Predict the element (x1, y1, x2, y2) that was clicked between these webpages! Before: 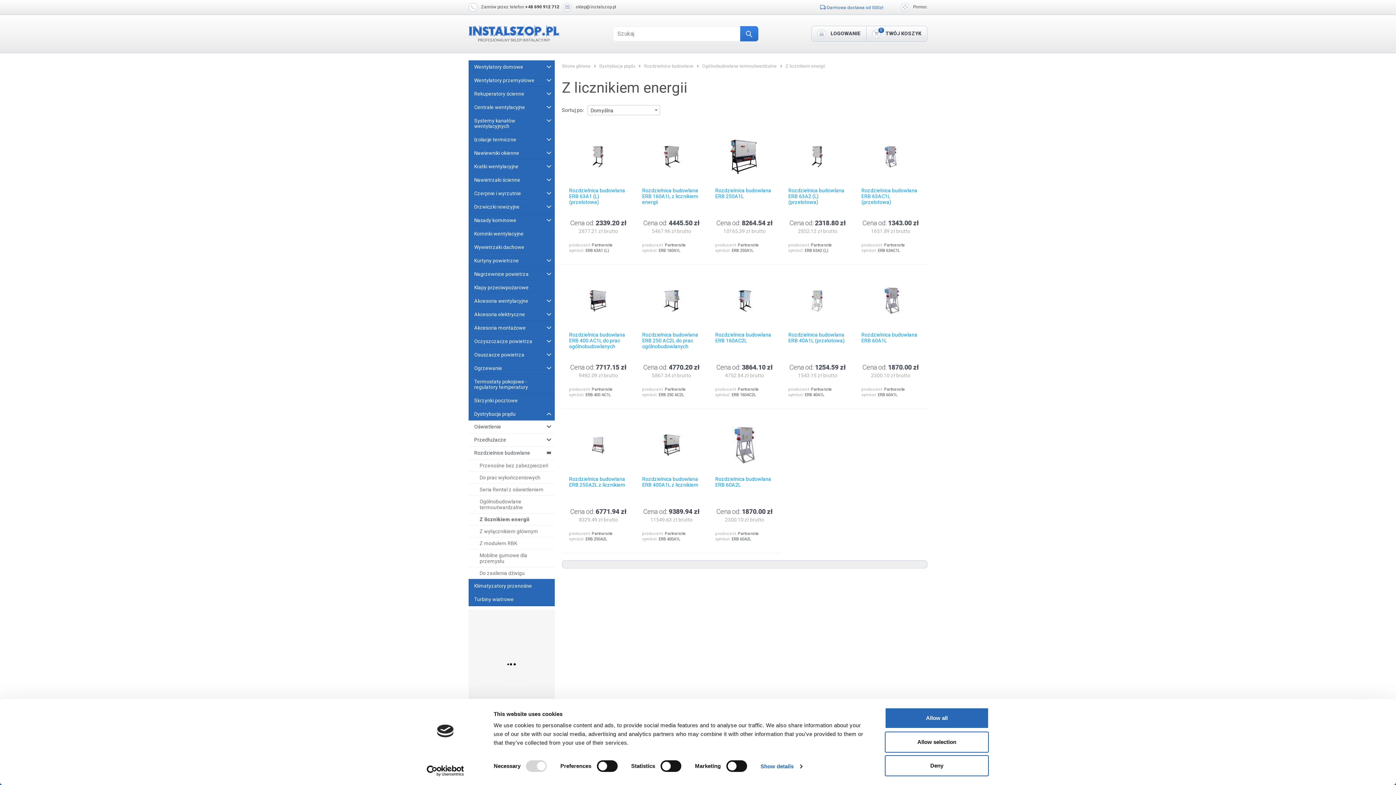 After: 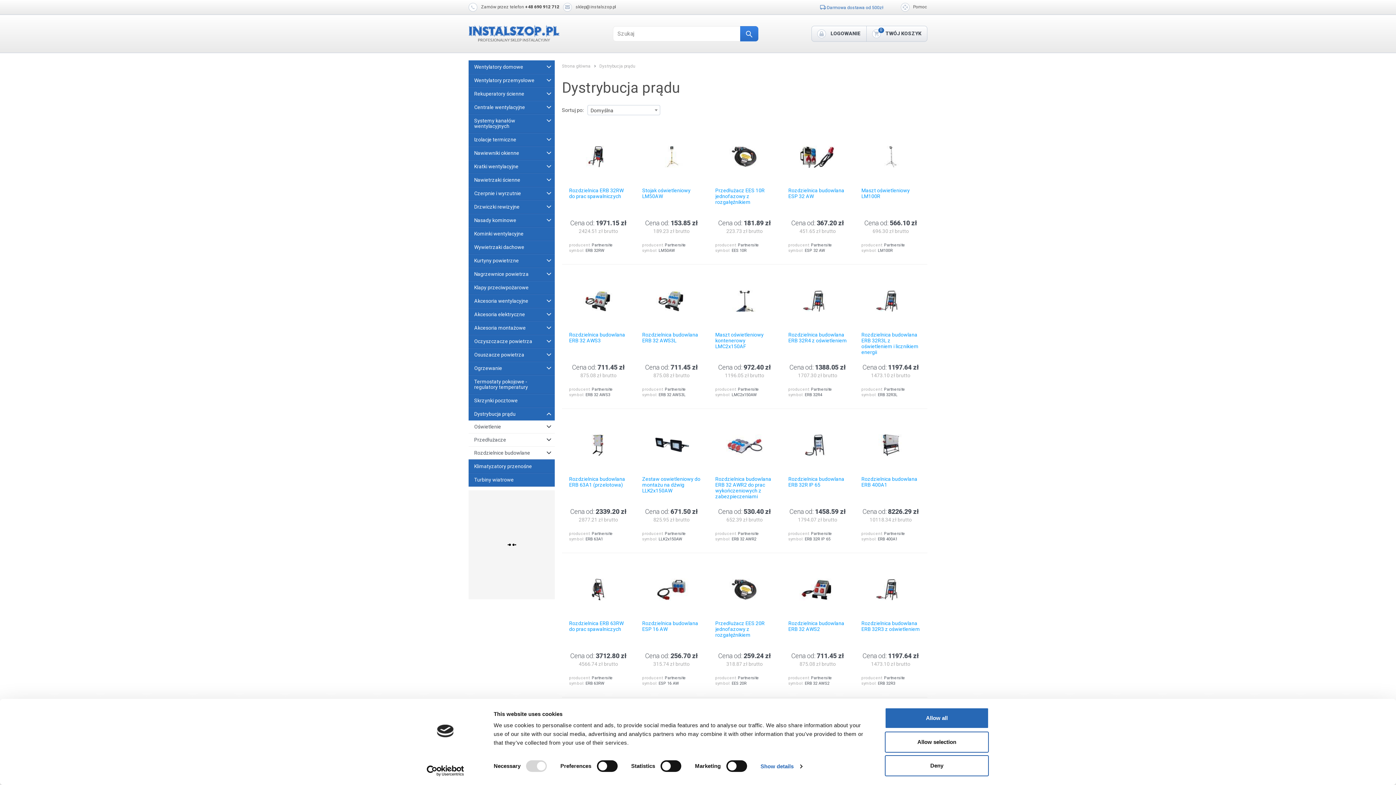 Action: bbox: (468, 407, 554, 420) label: Dystrybucja prądu